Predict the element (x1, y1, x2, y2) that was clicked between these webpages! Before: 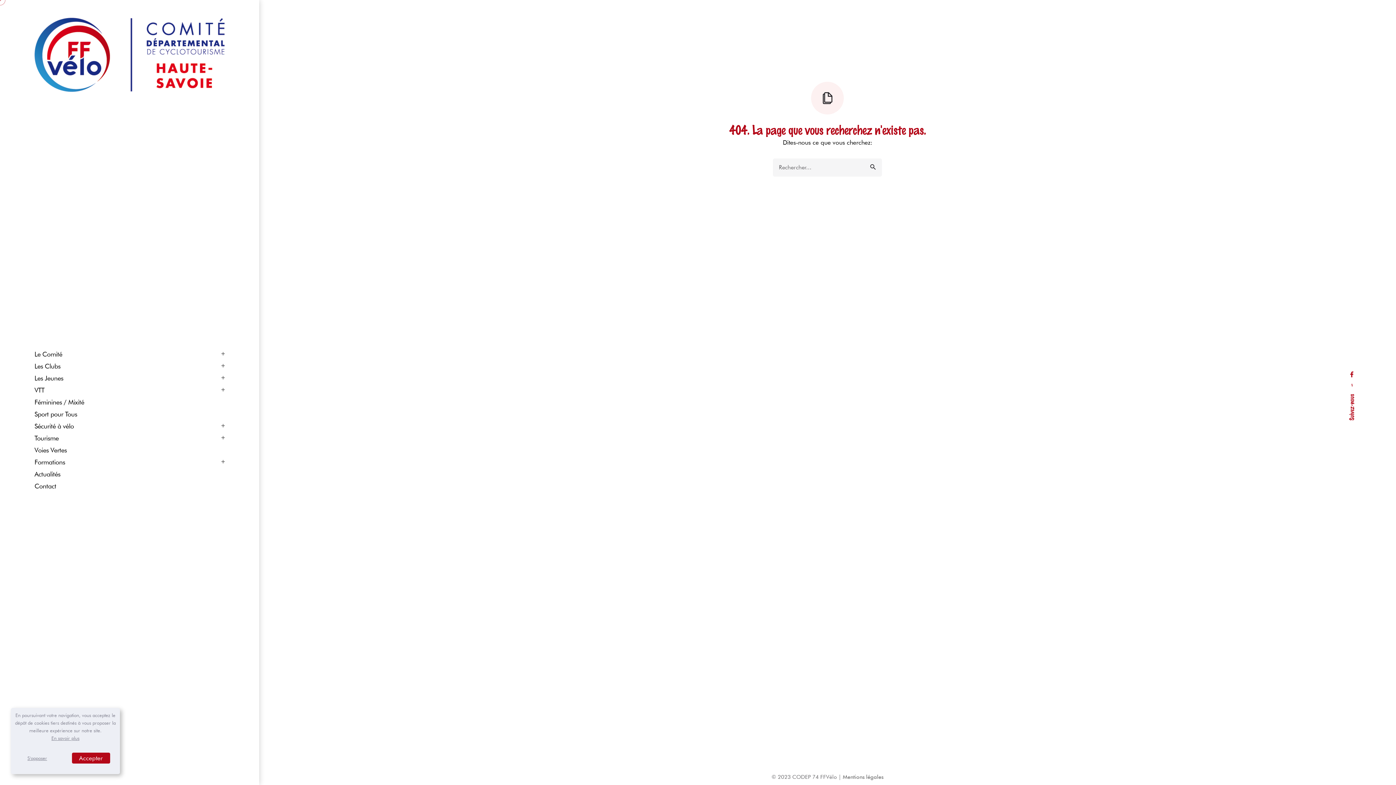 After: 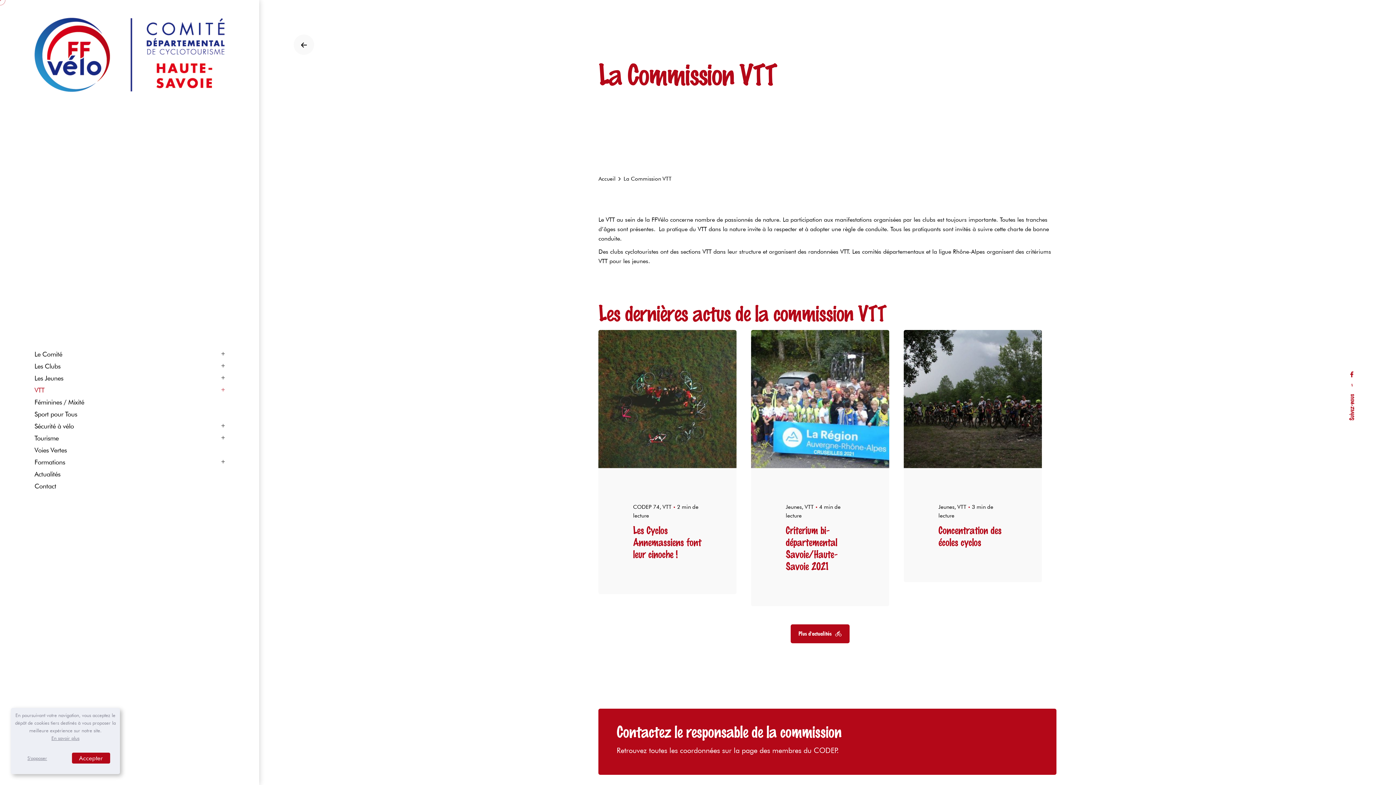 Action: bbox: (34, 384, 224, 396) label: VTT